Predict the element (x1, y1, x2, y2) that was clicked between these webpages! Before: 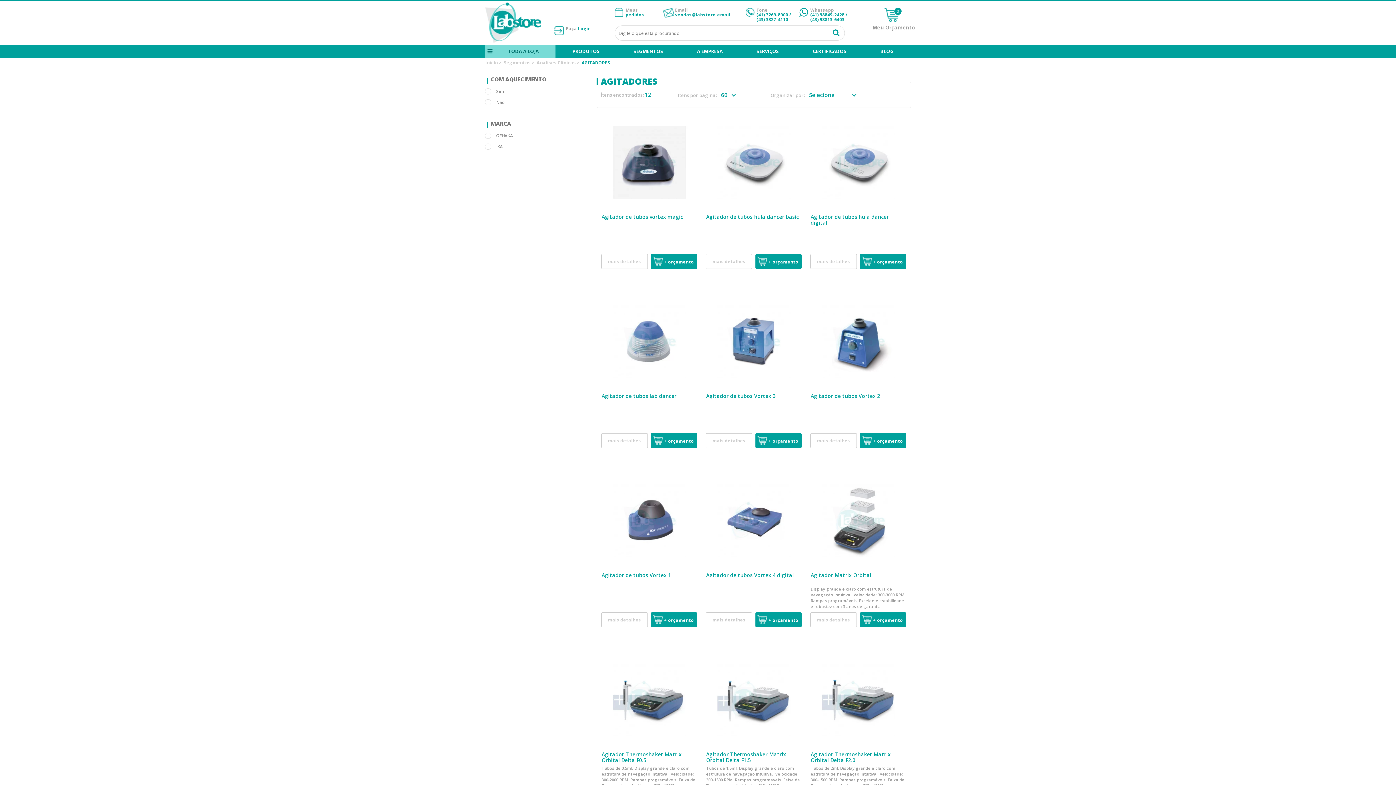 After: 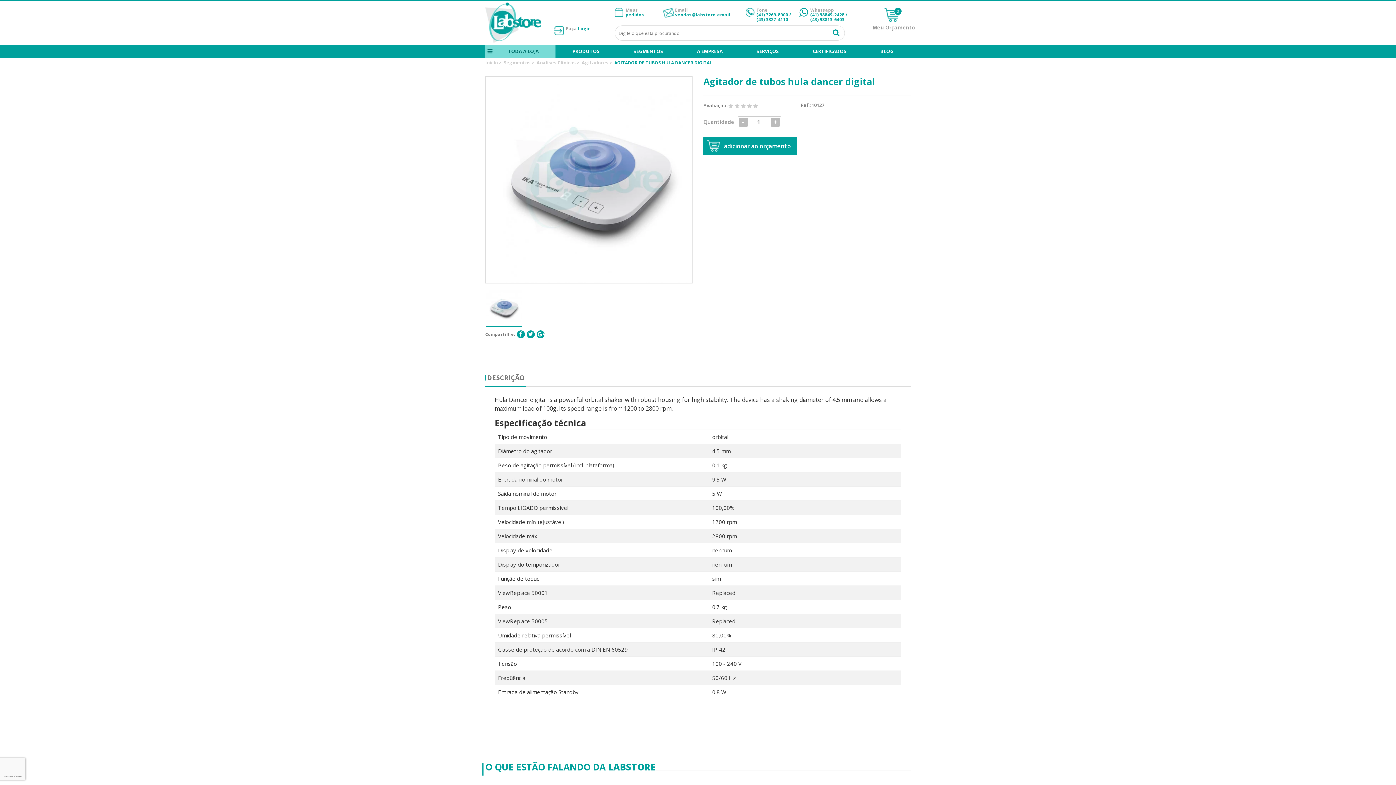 Action: bbox: (810, 254, 856, 268) label: mais detalhes